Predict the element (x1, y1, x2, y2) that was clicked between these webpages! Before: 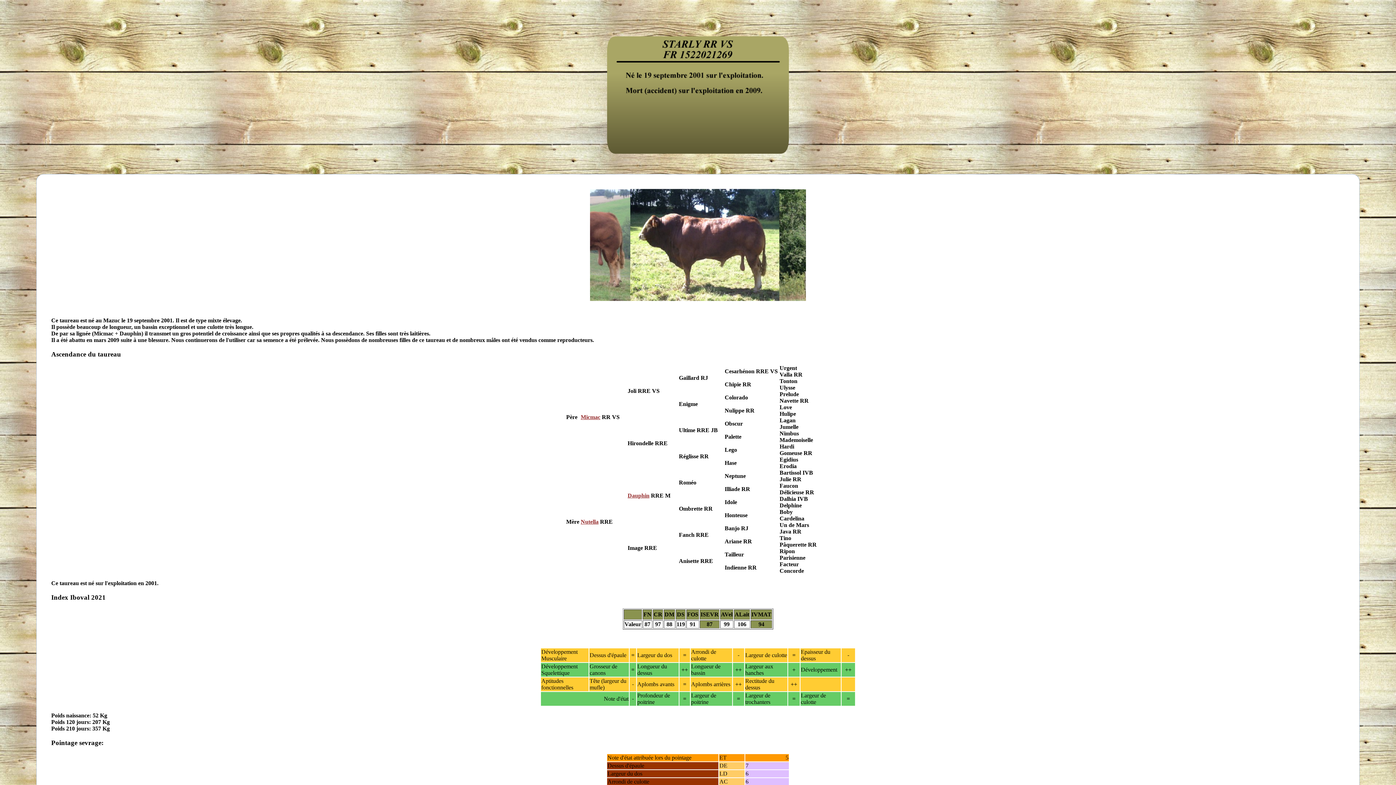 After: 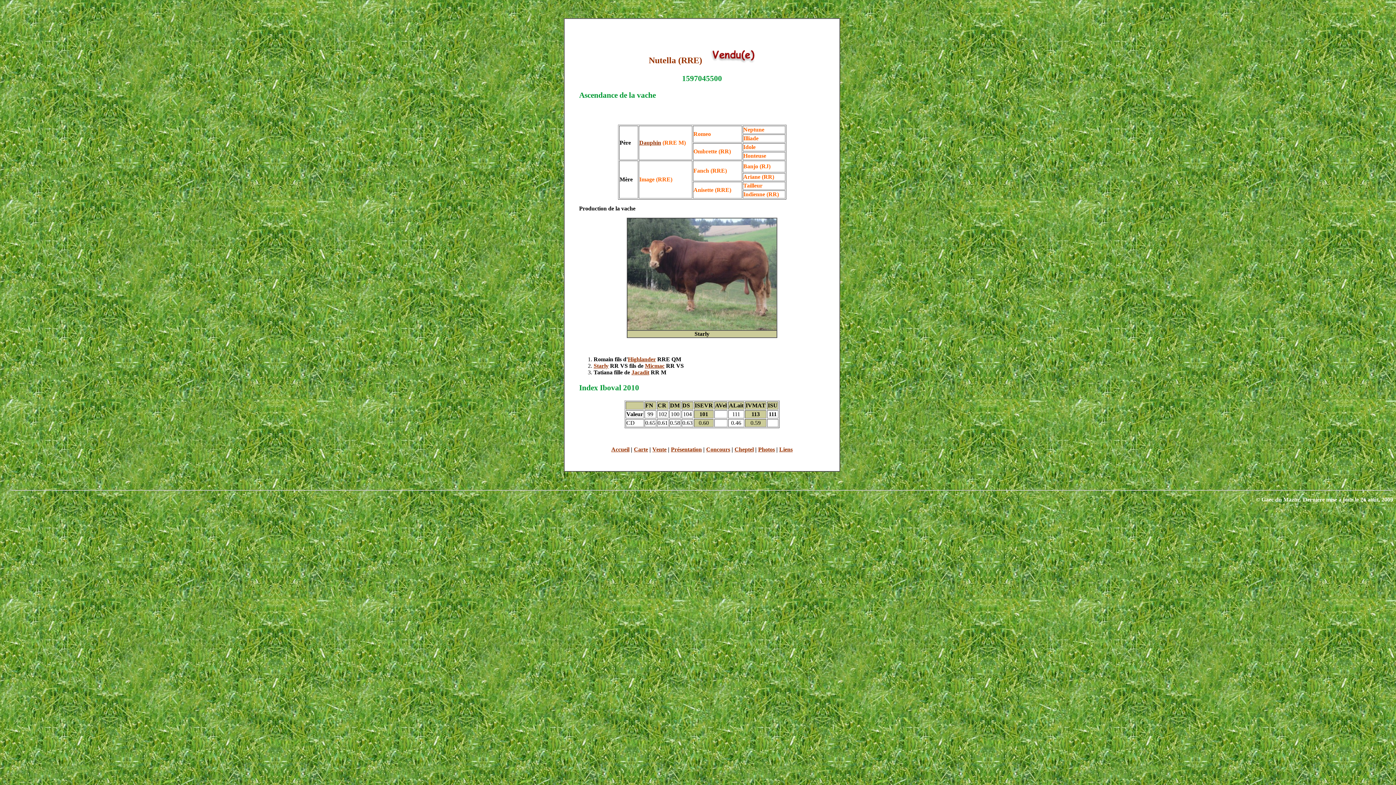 Action: label: Nutella bbox: (580, 519, 598, 525)